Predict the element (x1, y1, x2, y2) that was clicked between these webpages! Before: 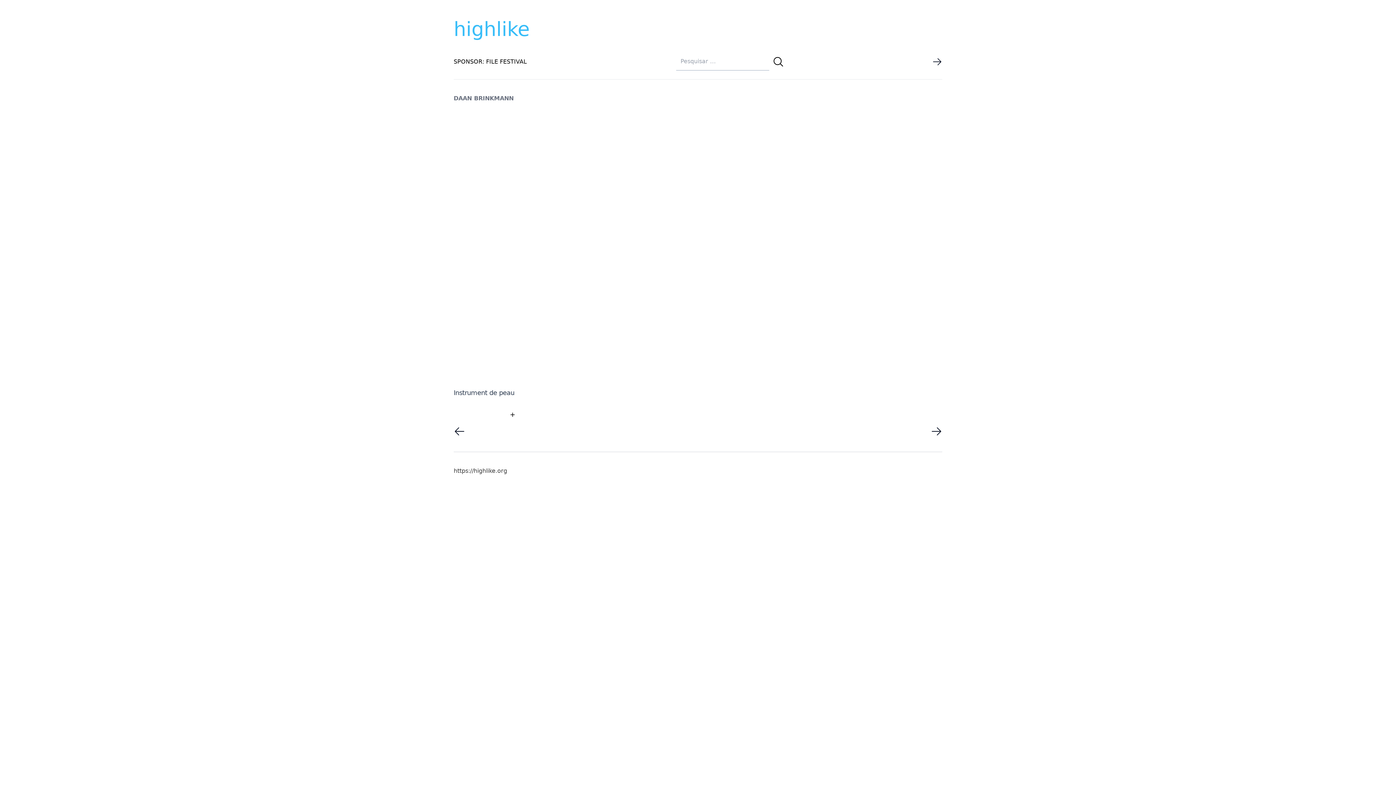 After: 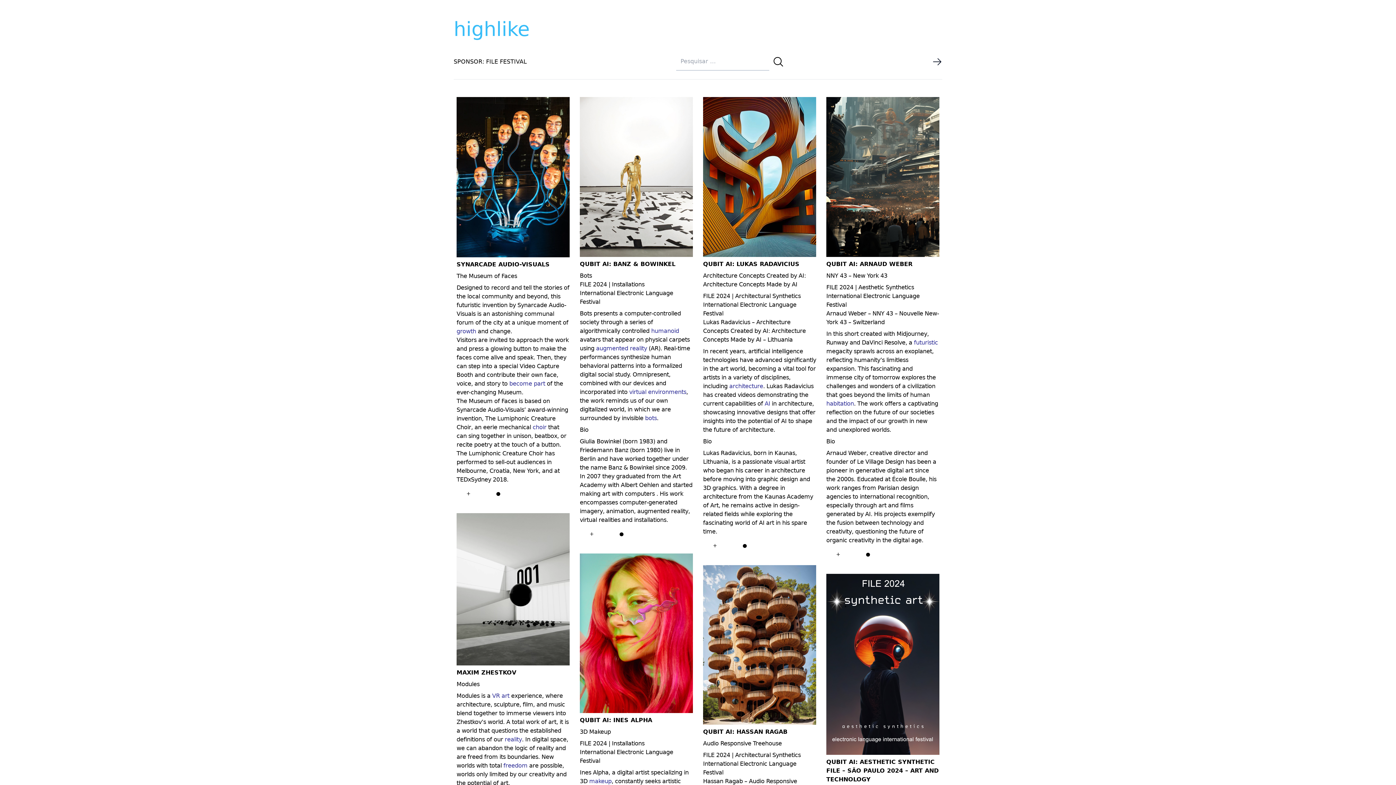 Action: bbox: (772, 55, 784, 67)